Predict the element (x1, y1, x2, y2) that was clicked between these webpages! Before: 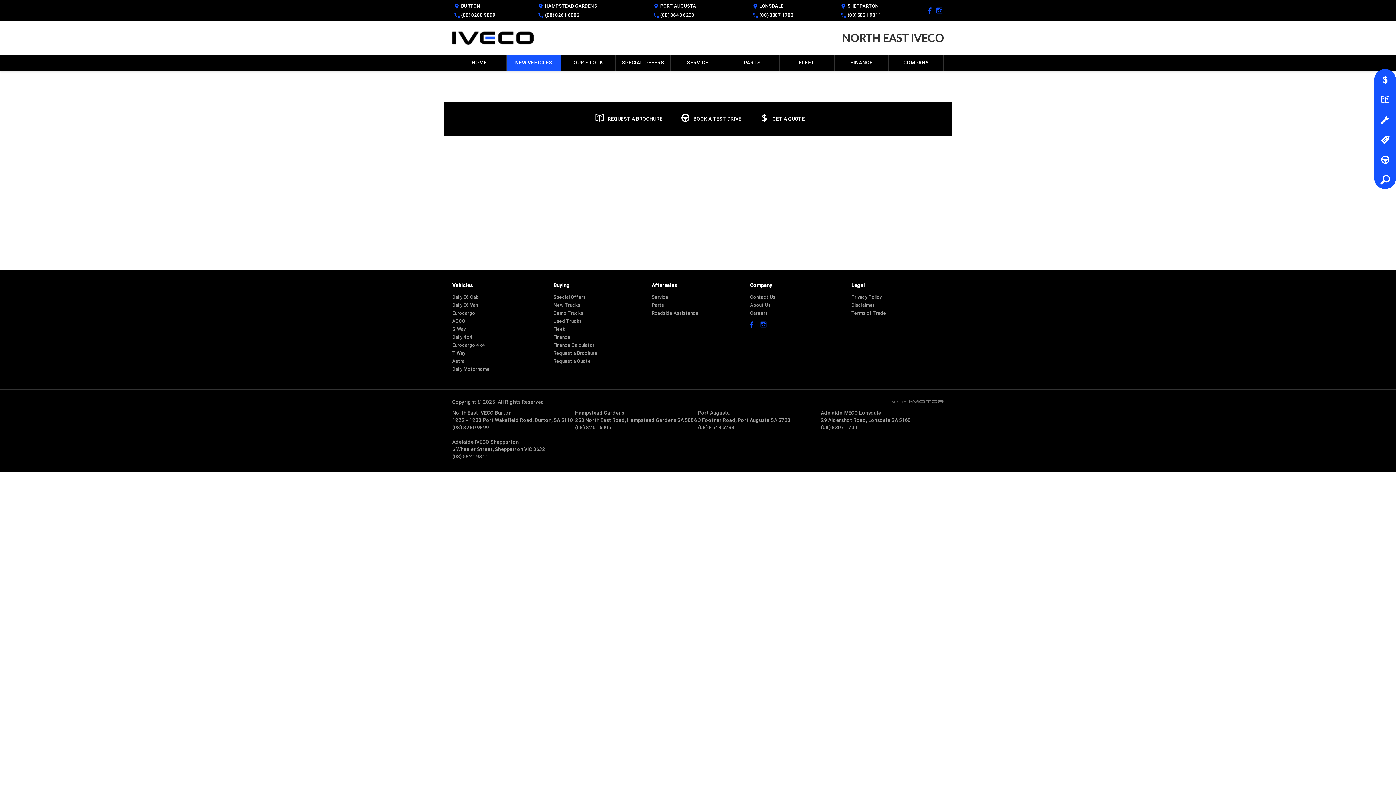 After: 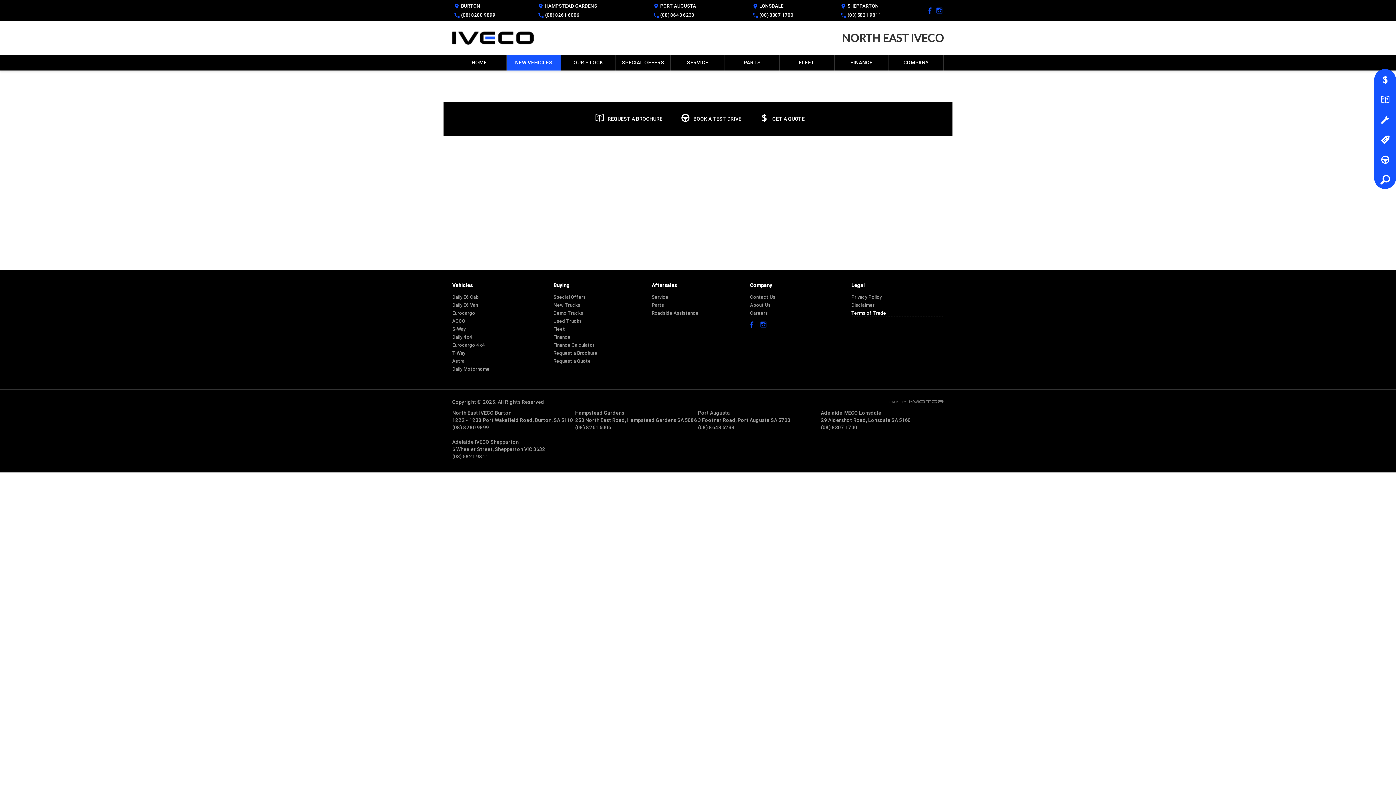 Action: label: Terms of Trade bbox: (851, 309, 943, 317)